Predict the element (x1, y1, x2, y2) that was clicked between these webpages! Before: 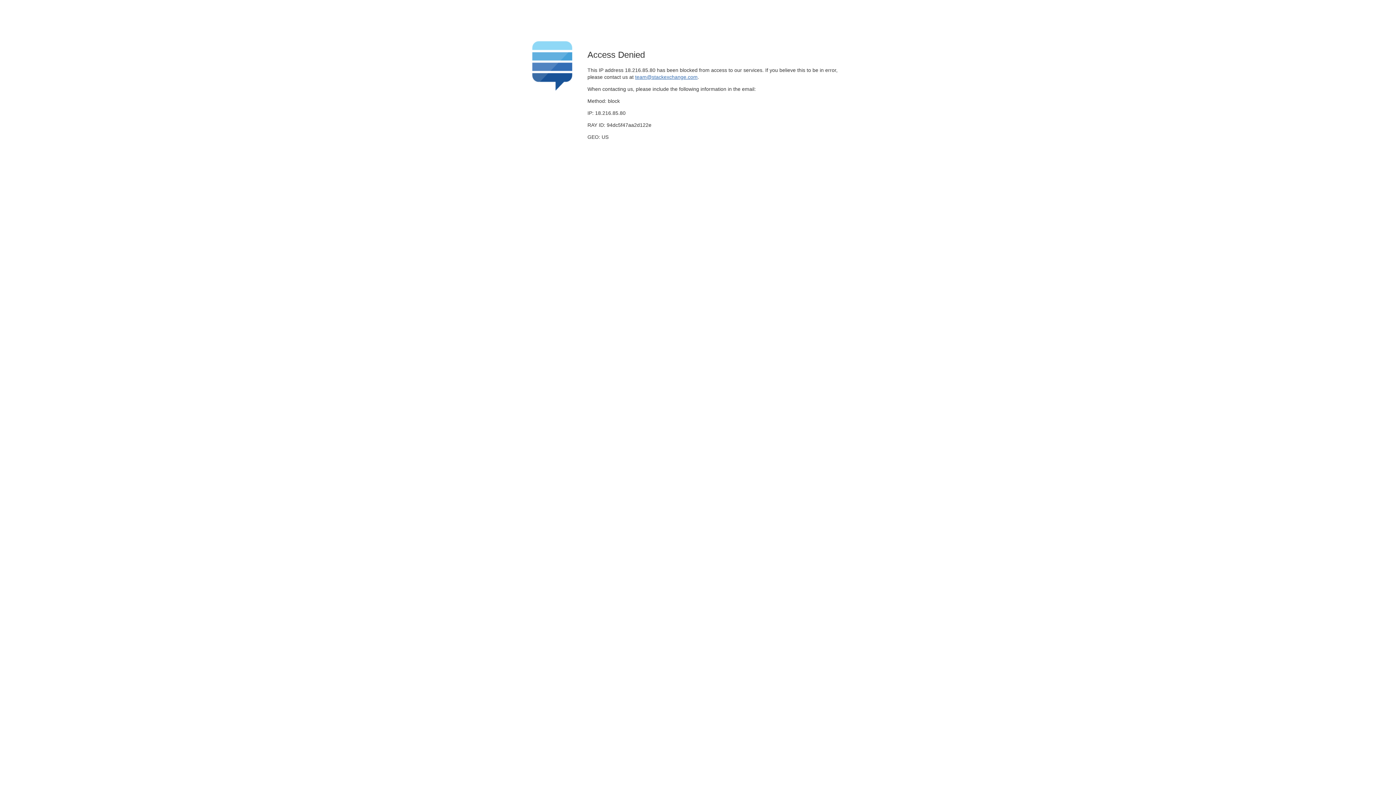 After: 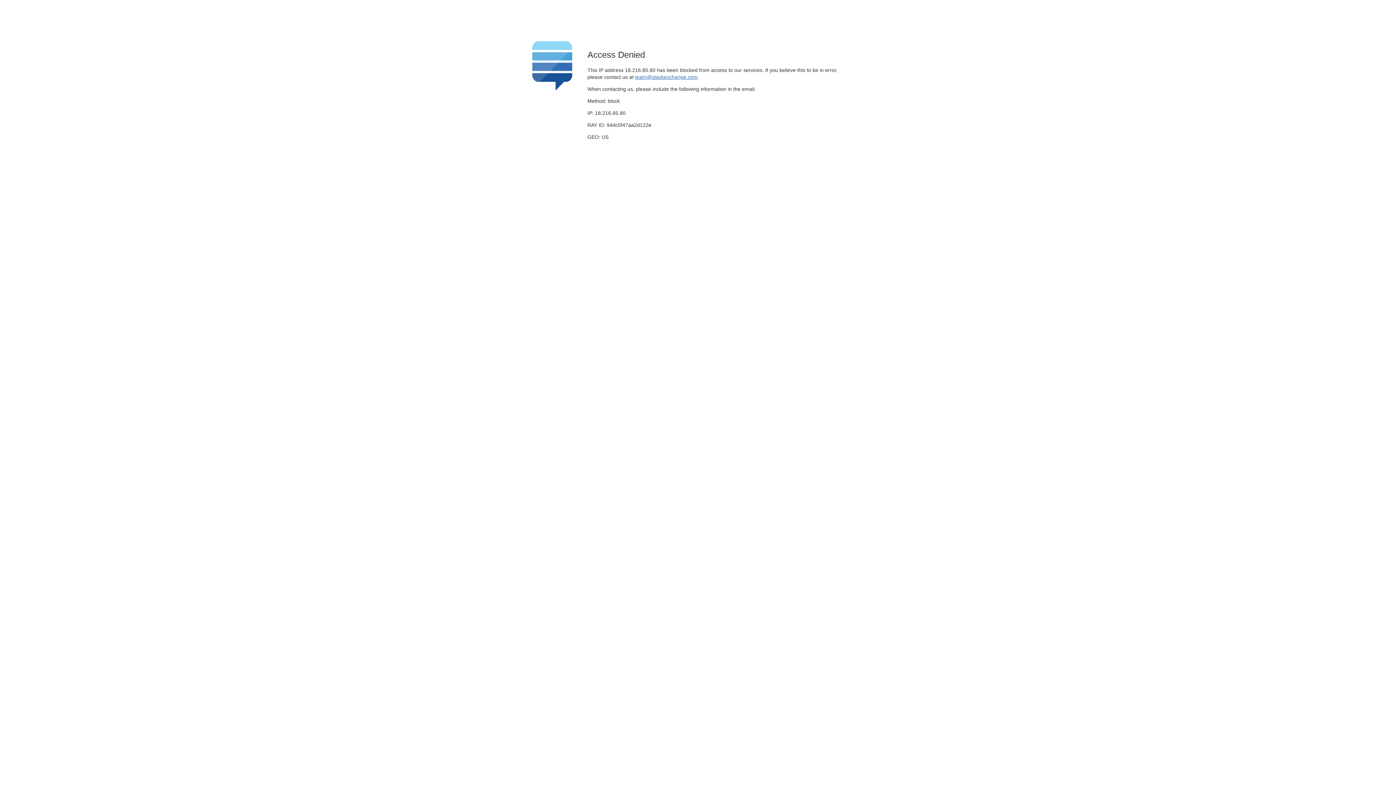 Action: label: team@stackexchange.com bbox: (635, 74, 697, 79)